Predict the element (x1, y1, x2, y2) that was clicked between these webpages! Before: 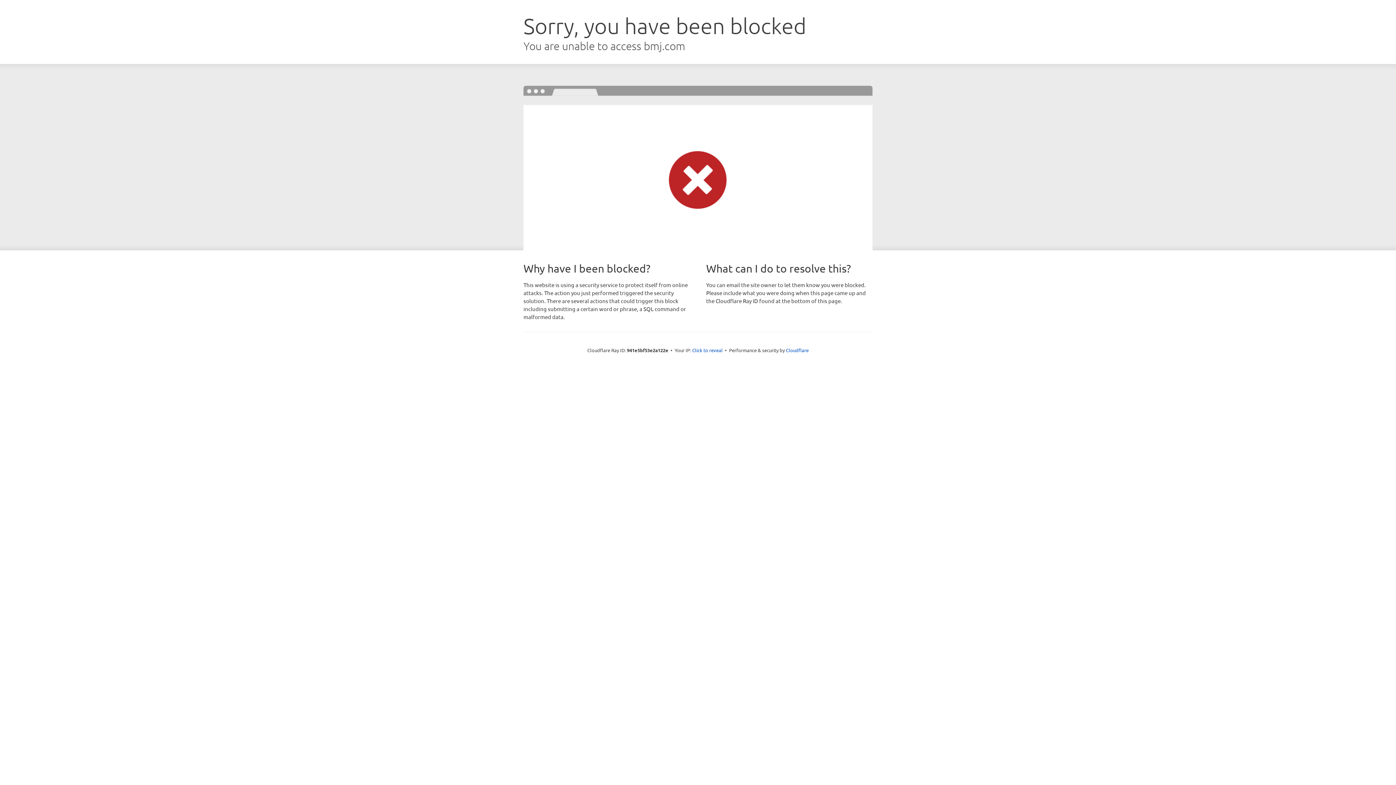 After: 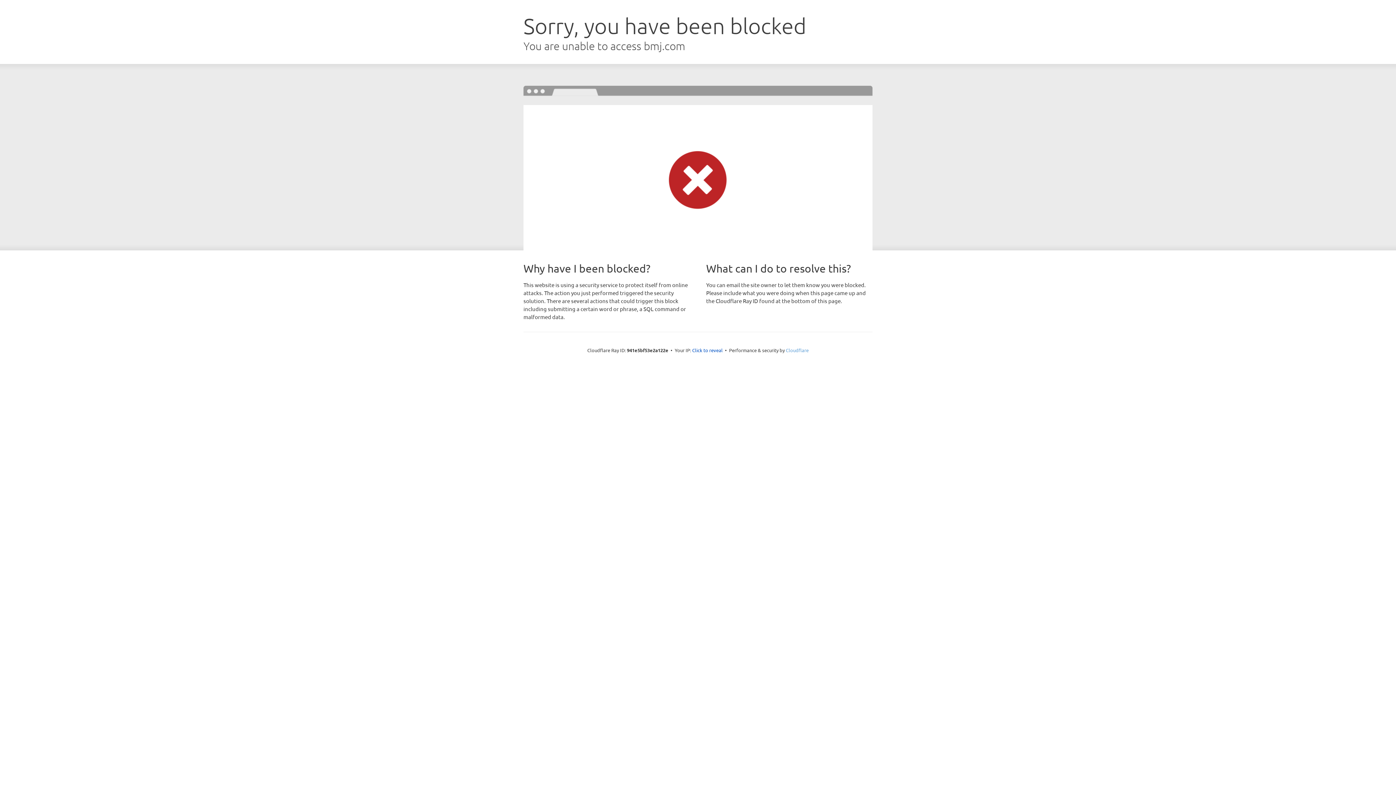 Action: label: Cloudflare bbox: (786, 347, 808, 353)